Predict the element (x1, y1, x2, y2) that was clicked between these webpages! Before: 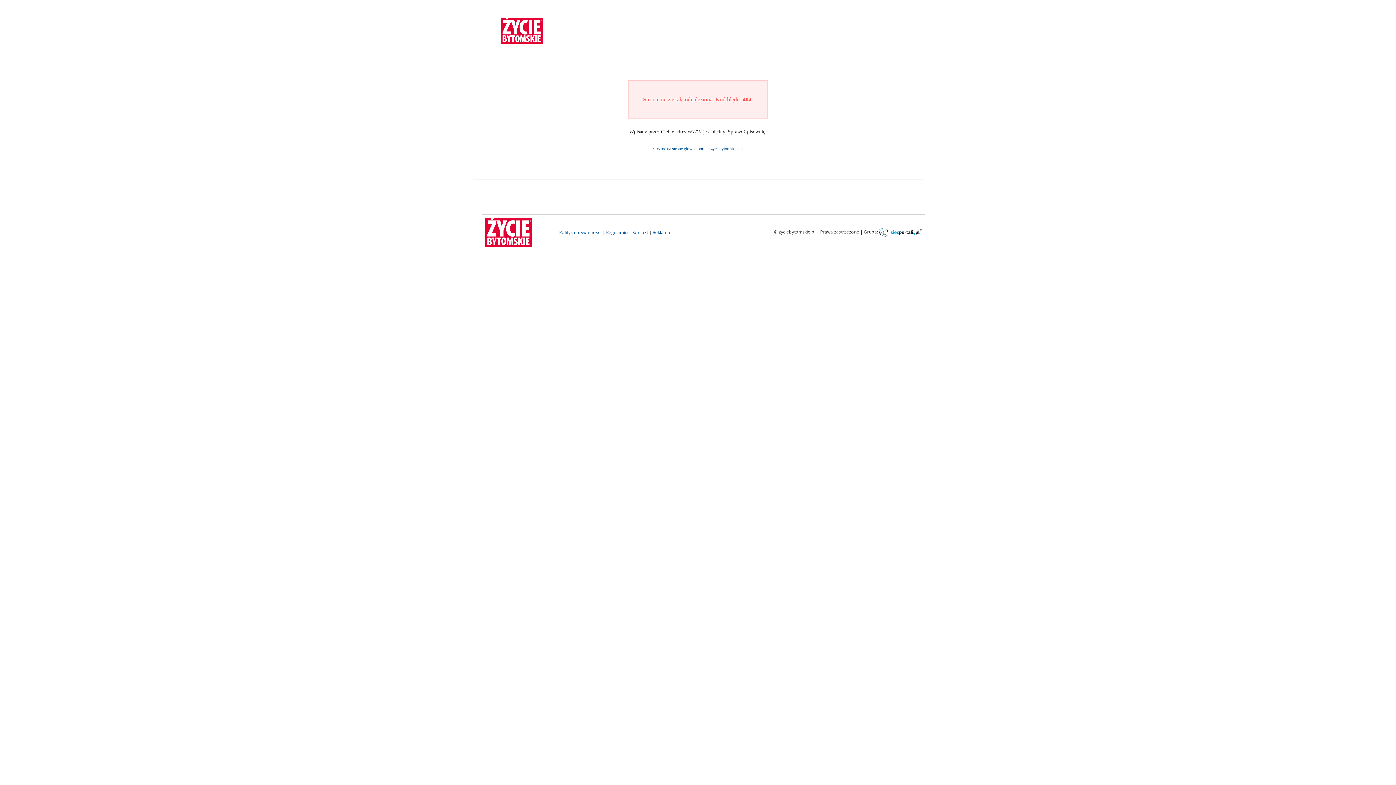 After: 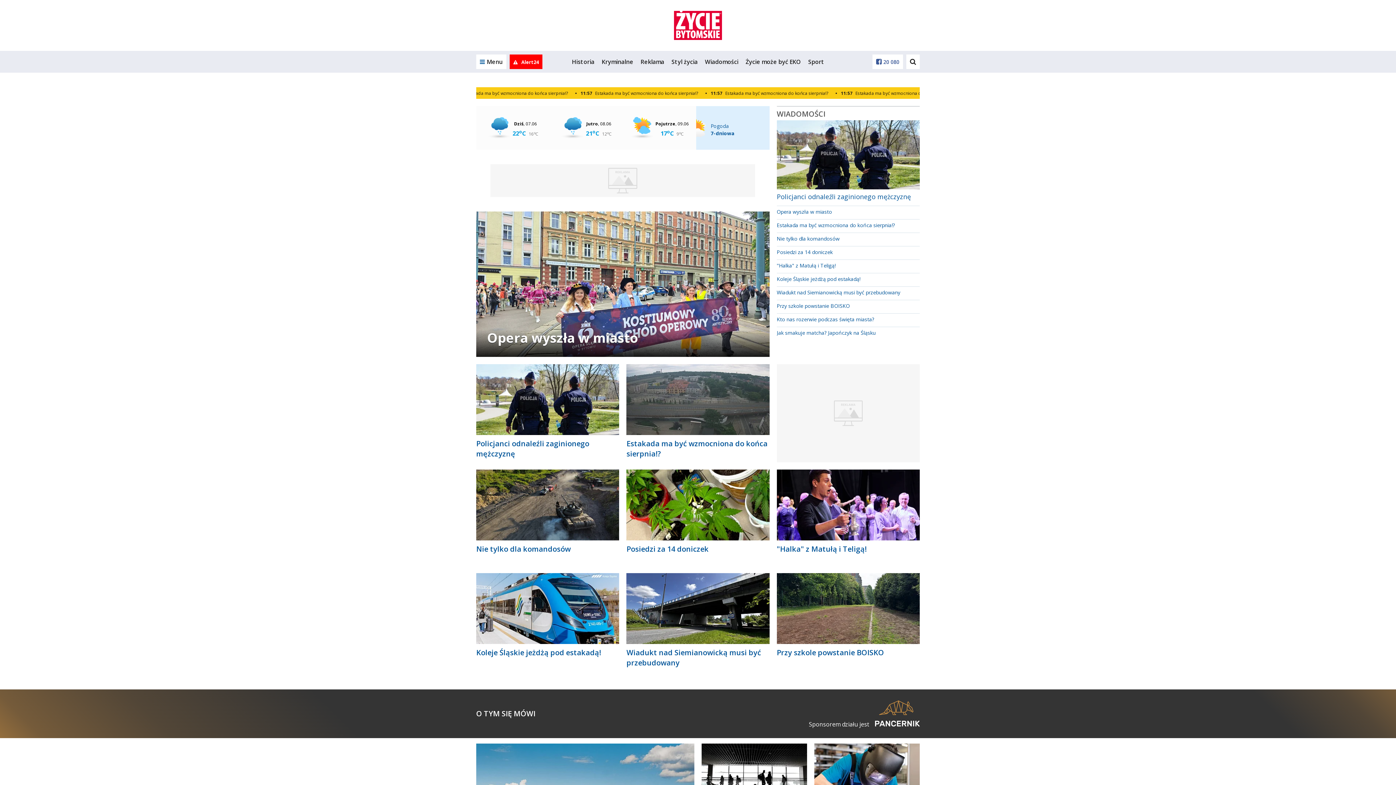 Action: bbox: (476, 27, 567, 33)